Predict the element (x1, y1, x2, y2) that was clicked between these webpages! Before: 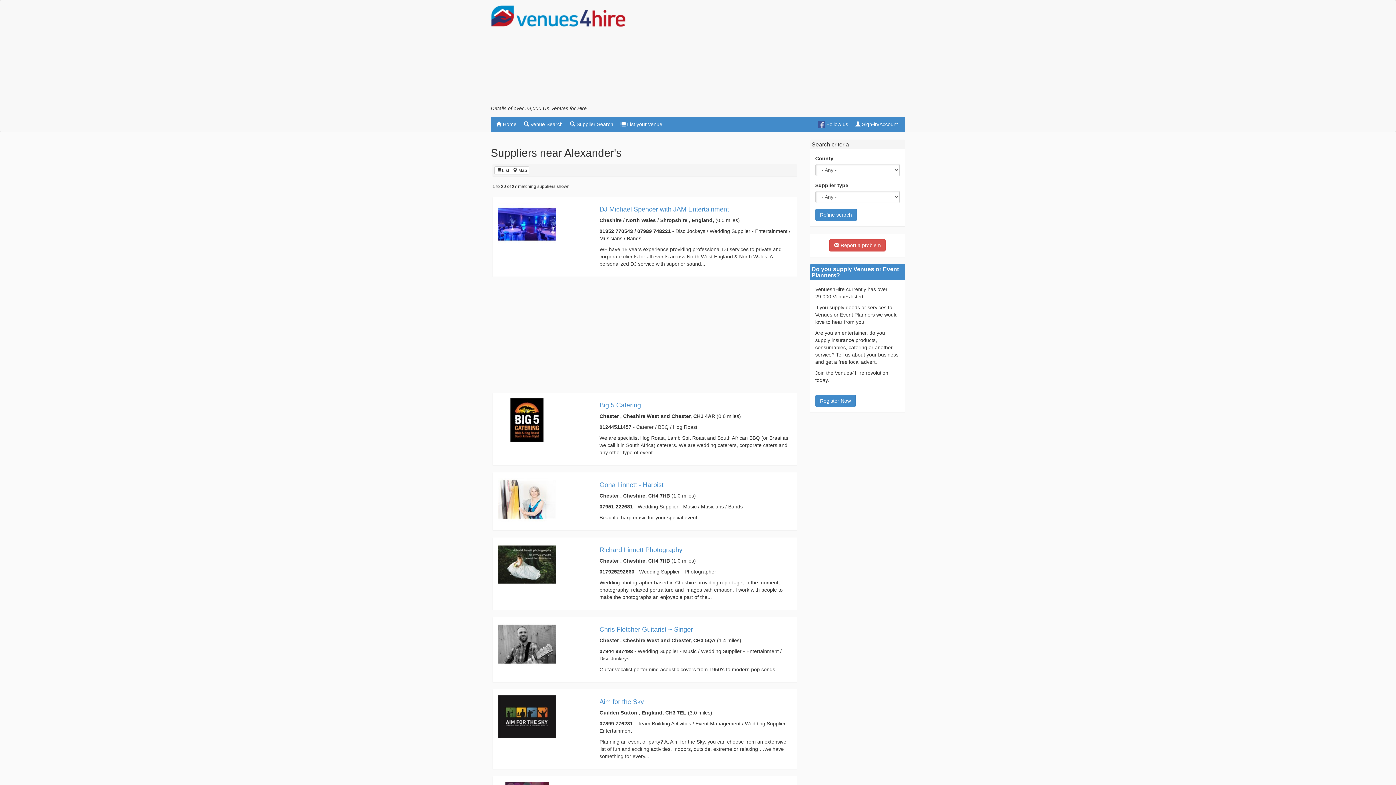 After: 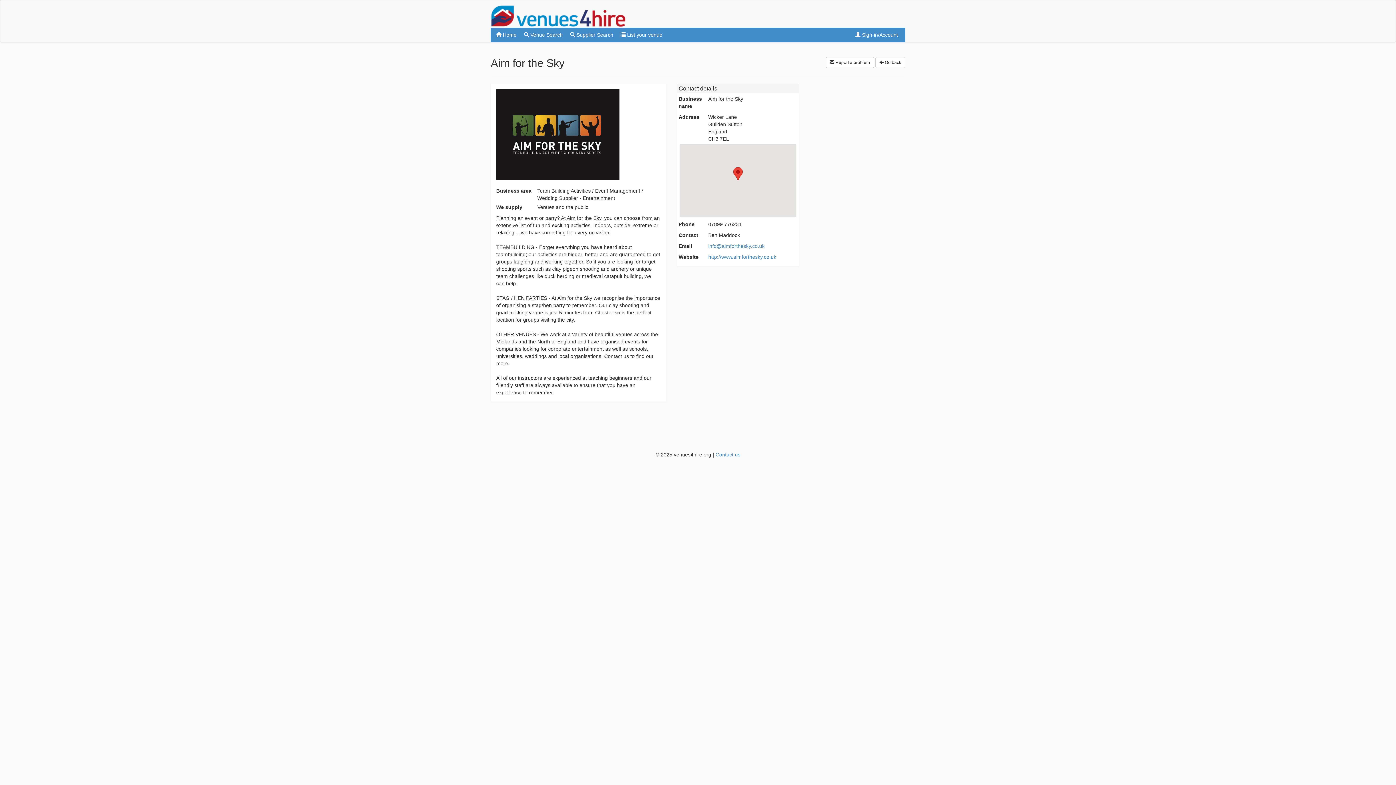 Action: bbox: (599, 698, 644, 705) label: Aim for the Sky